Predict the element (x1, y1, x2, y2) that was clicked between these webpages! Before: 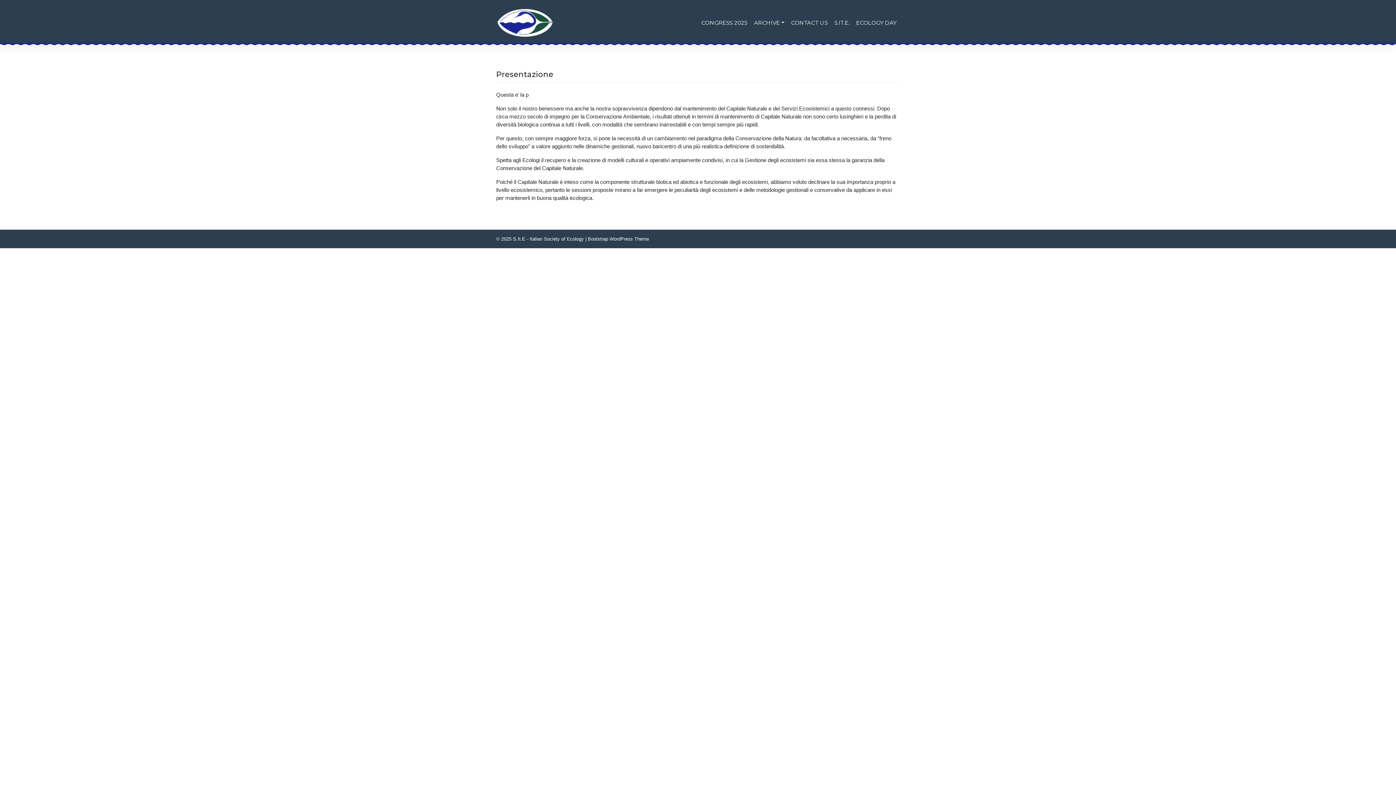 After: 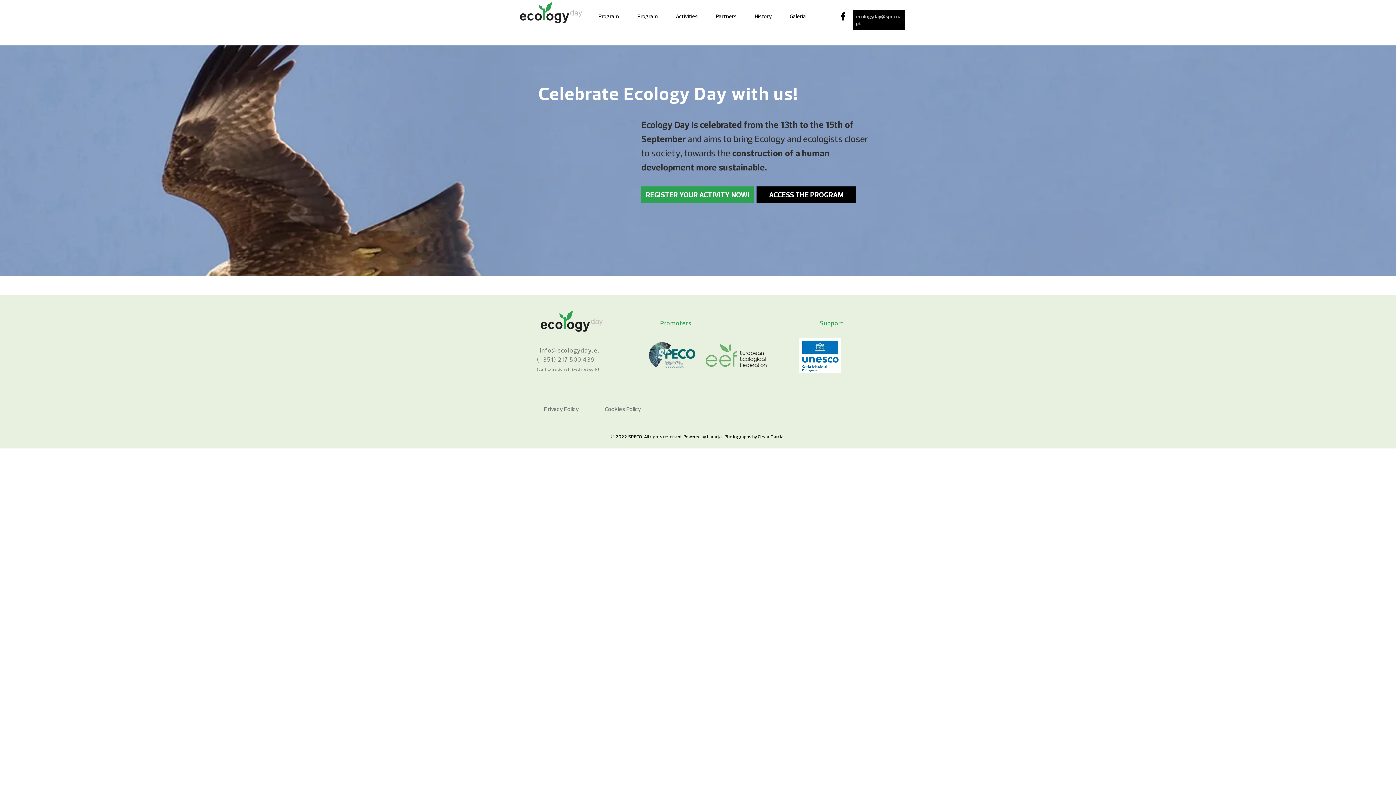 Action: label: ECOLOGY DAY bbox: (853, 15, 900, 30)